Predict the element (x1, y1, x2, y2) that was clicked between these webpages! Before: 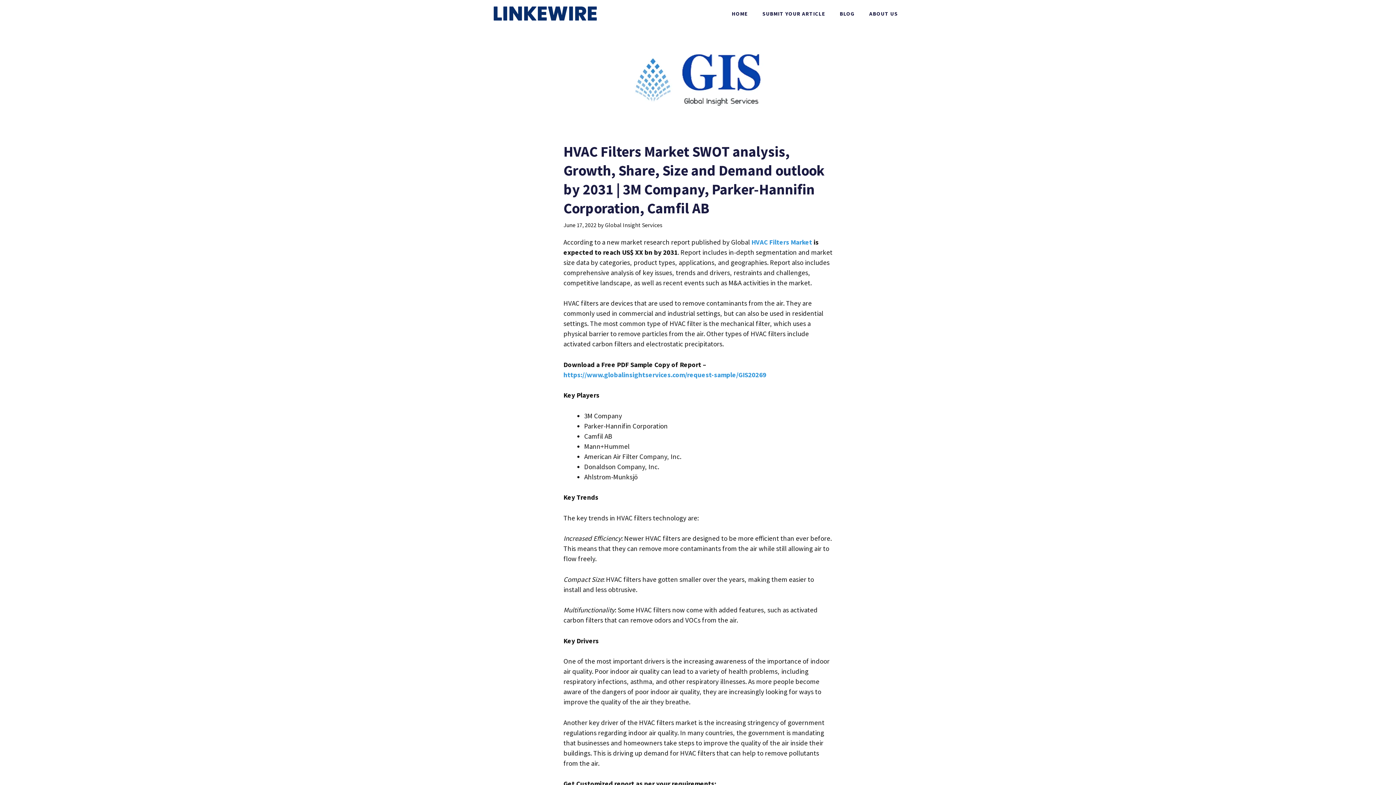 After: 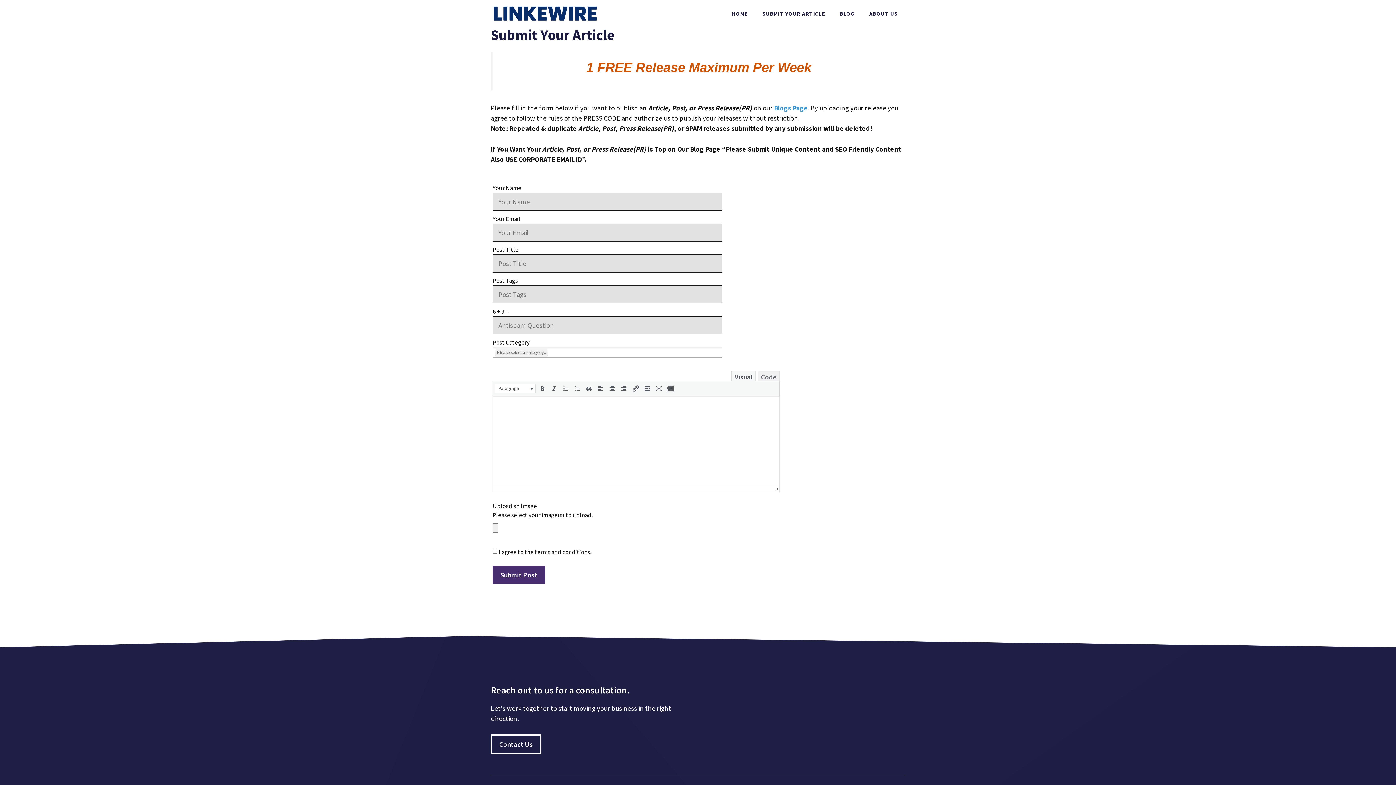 Action: label: SUBMIT YOUR ARTICLE bbox: (755, 2, 832, 24)